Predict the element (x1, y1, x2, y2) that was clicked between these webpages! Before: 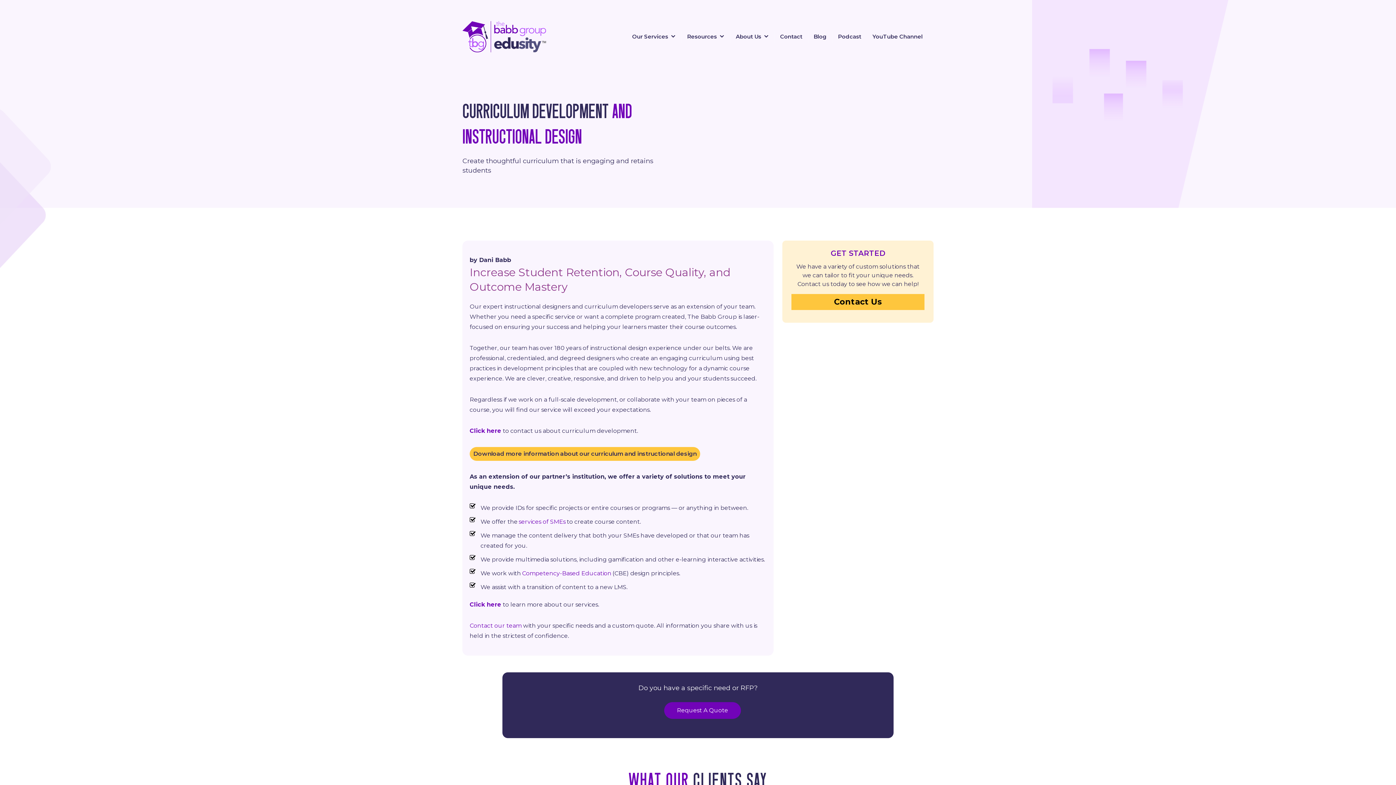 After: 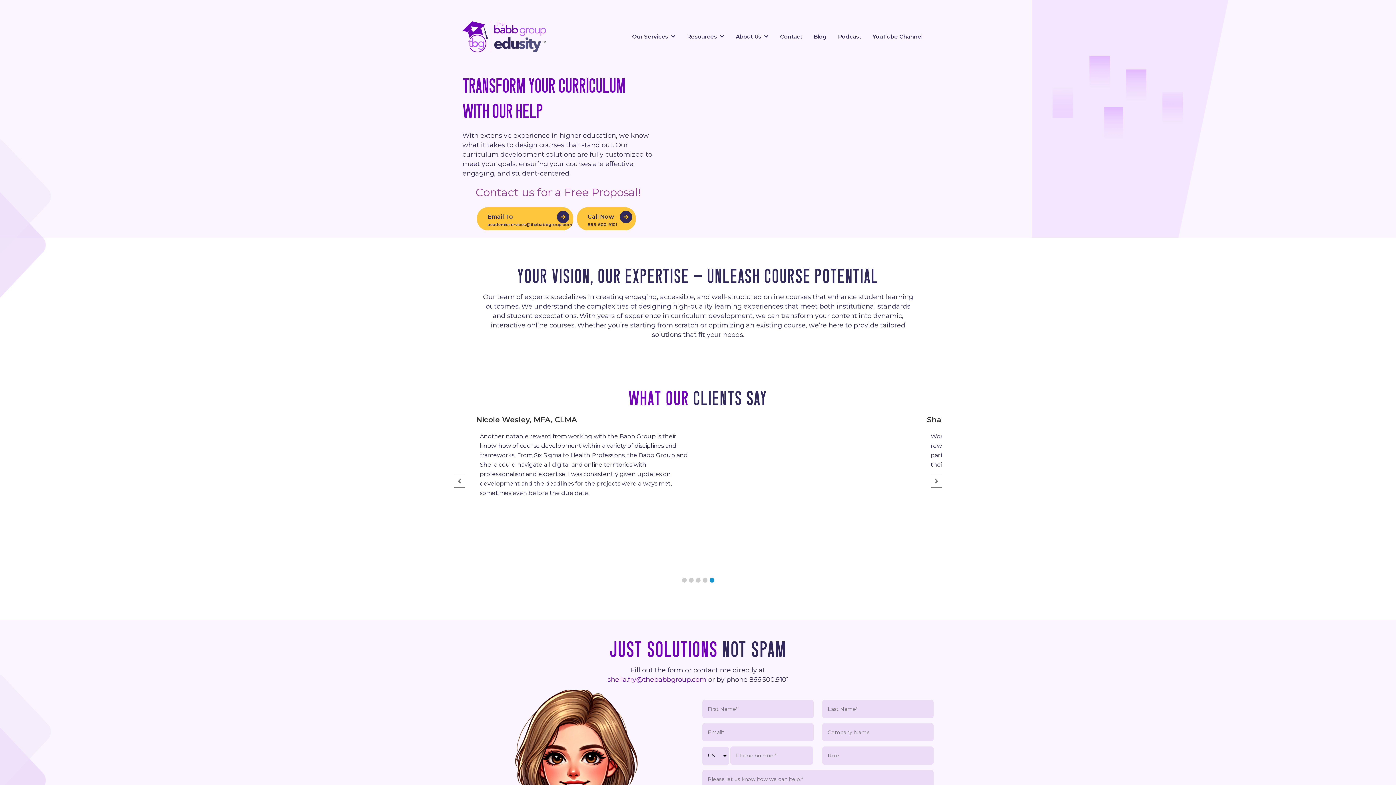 Action: bbox: (469, 622, 521, 629) label: Contact our team